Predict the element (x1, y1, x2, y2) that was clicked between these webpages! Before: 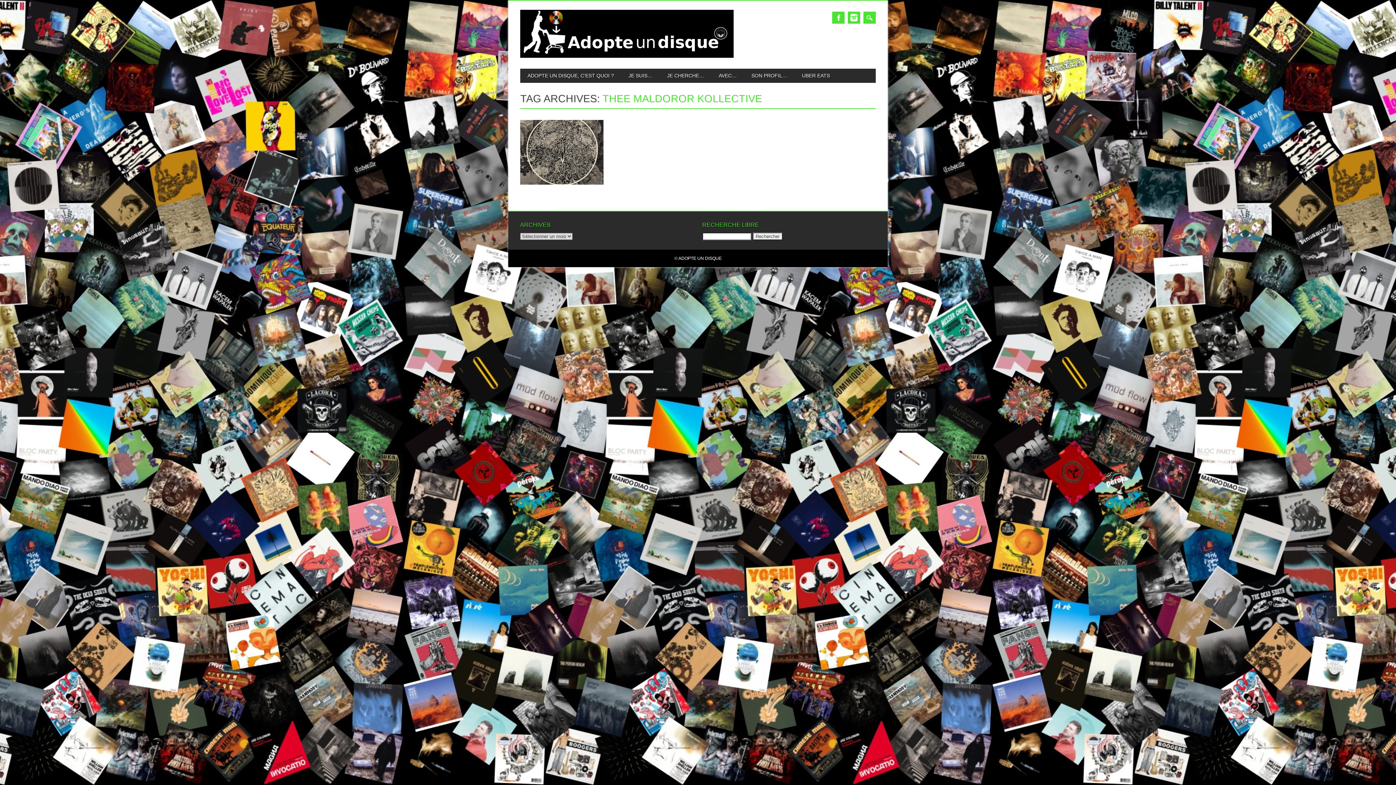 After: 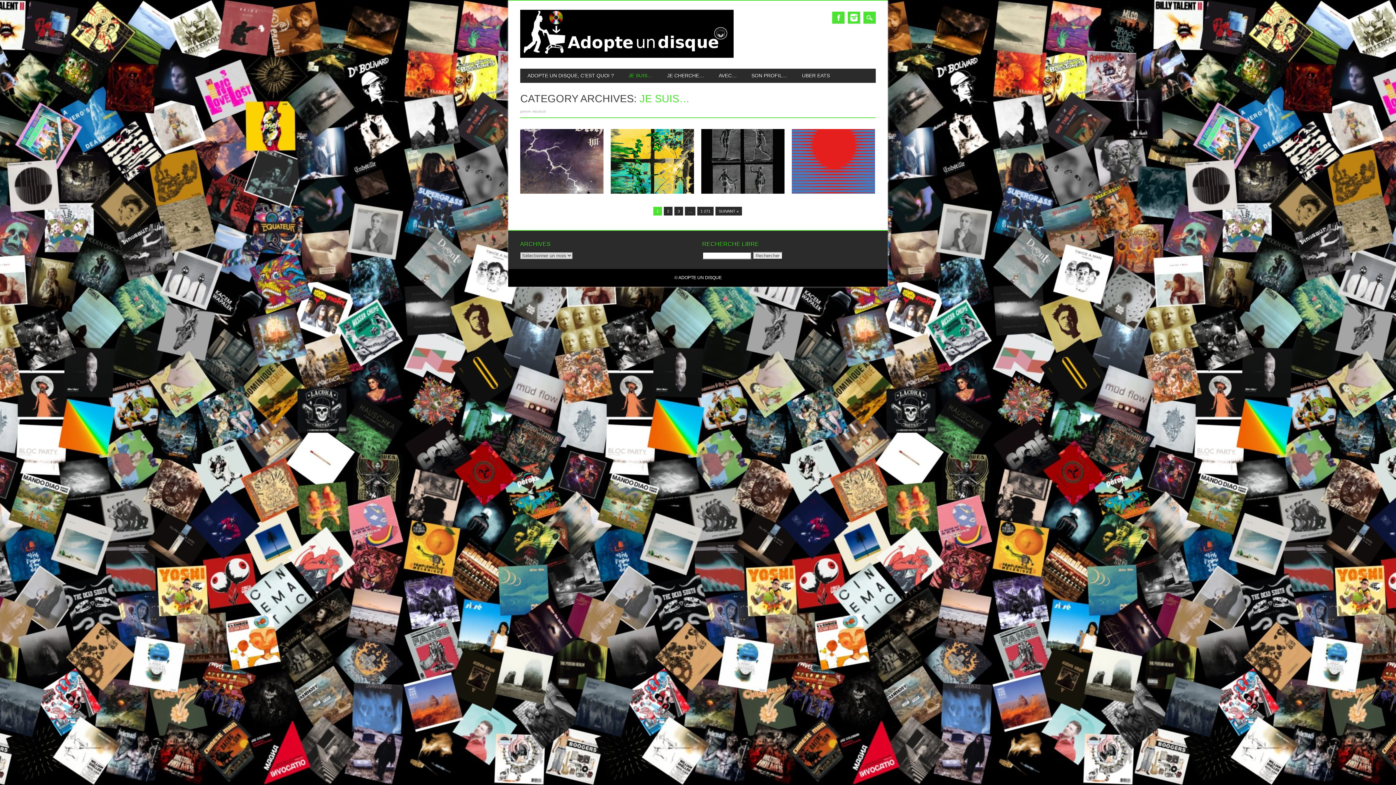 Action: label: JE SUIS… bbox: (621, 68, 660, 82)